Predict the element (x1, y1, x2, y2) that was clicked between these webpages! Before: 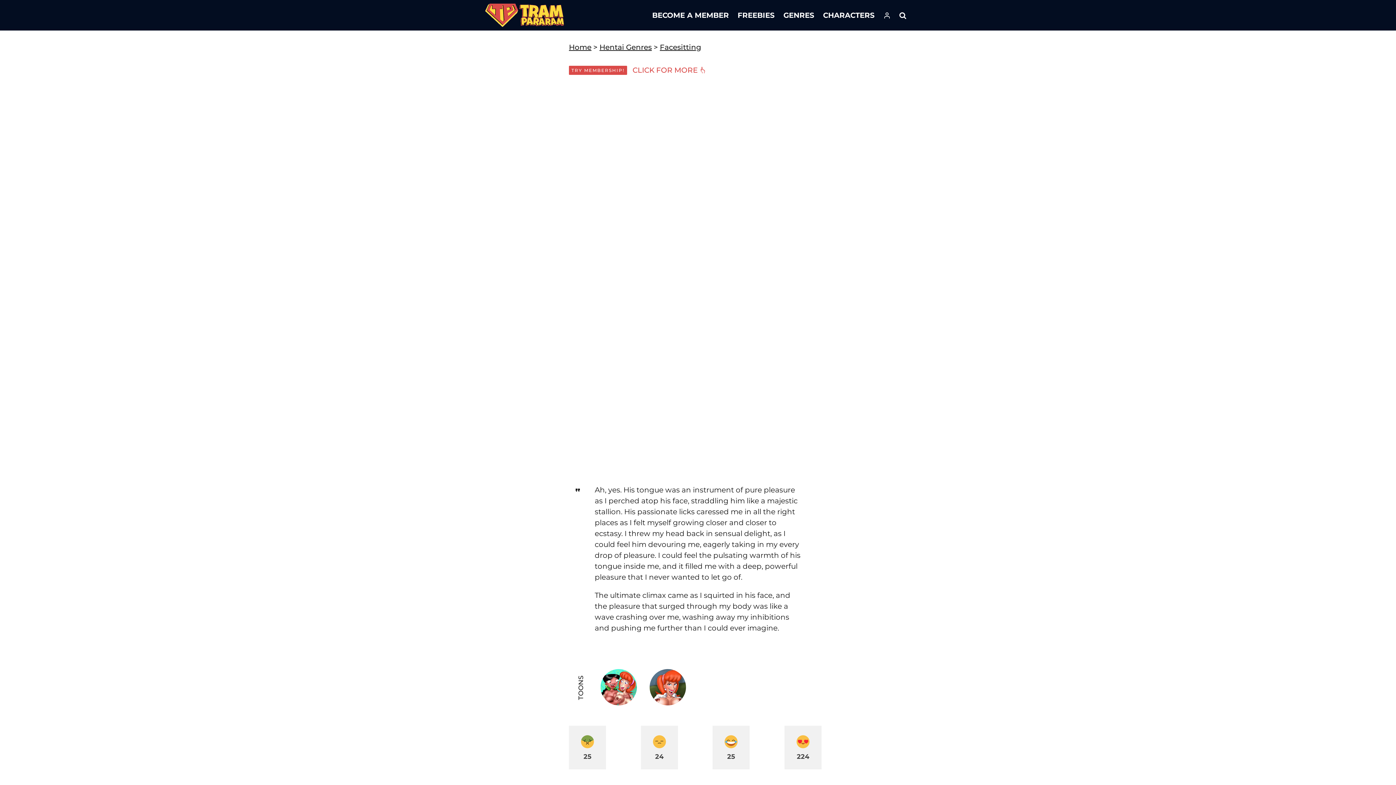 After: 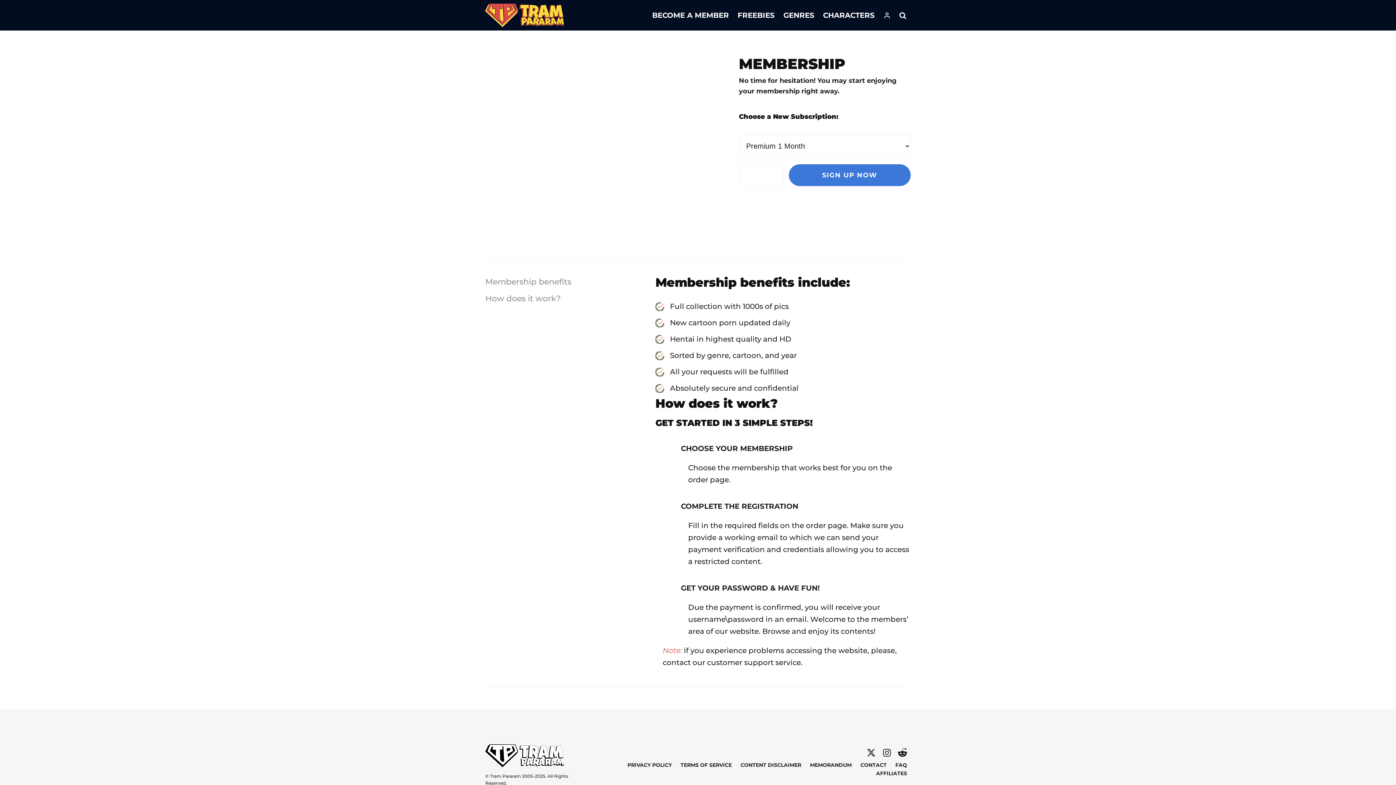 Action: bbox: (632, 64, 706, 76) label: CLICK FOR MORE 👆